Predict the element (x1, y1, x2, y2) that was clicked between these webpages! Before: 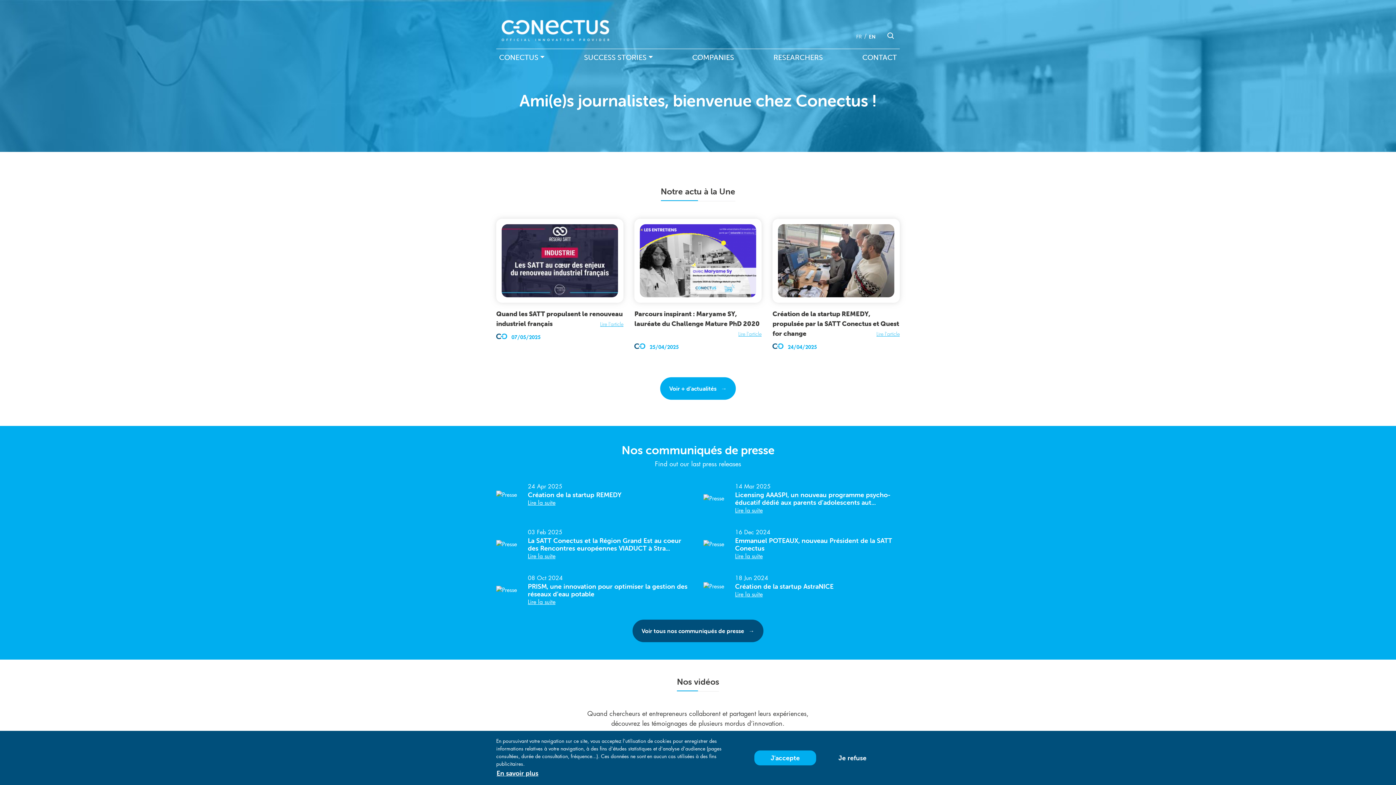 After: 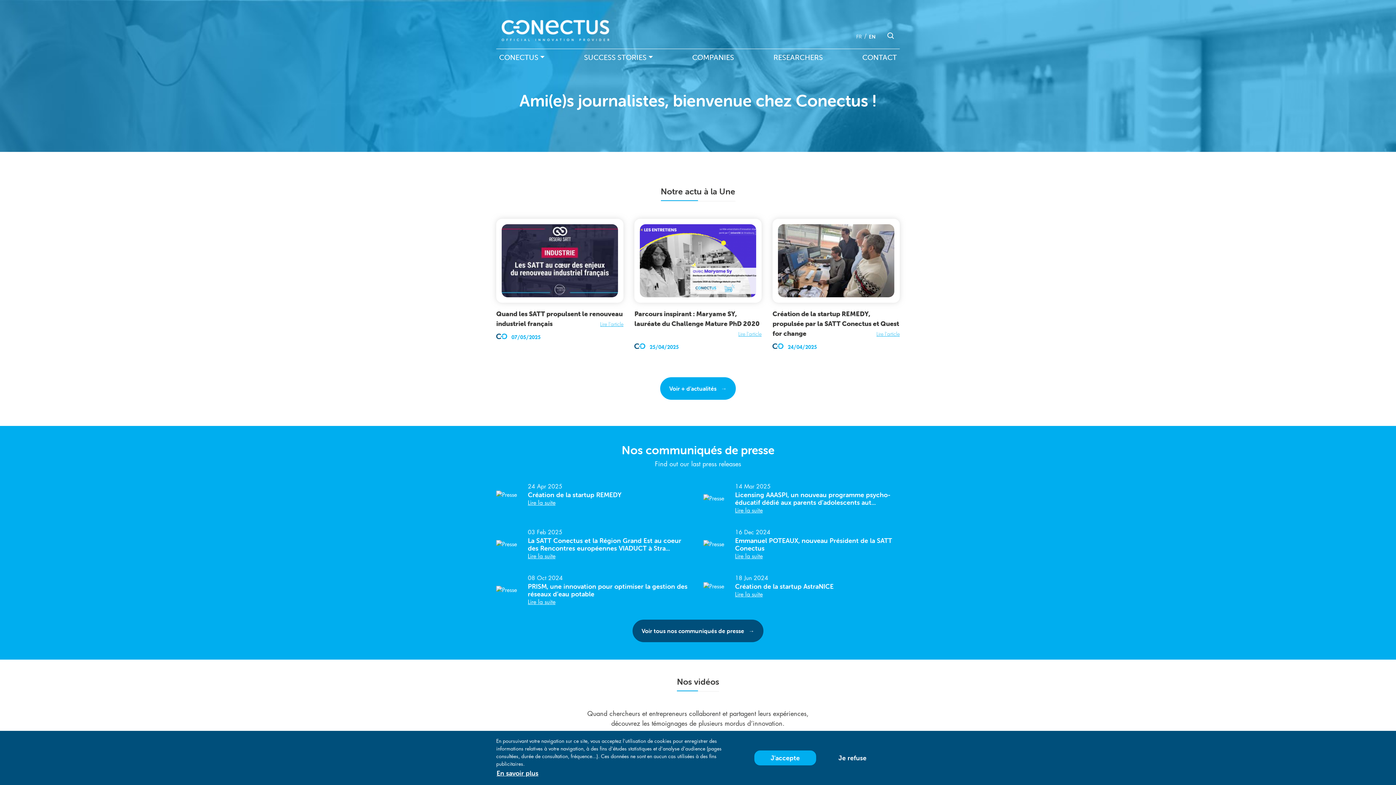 Action: bbox: (735, 508, 762, 513) label: Lire la suite